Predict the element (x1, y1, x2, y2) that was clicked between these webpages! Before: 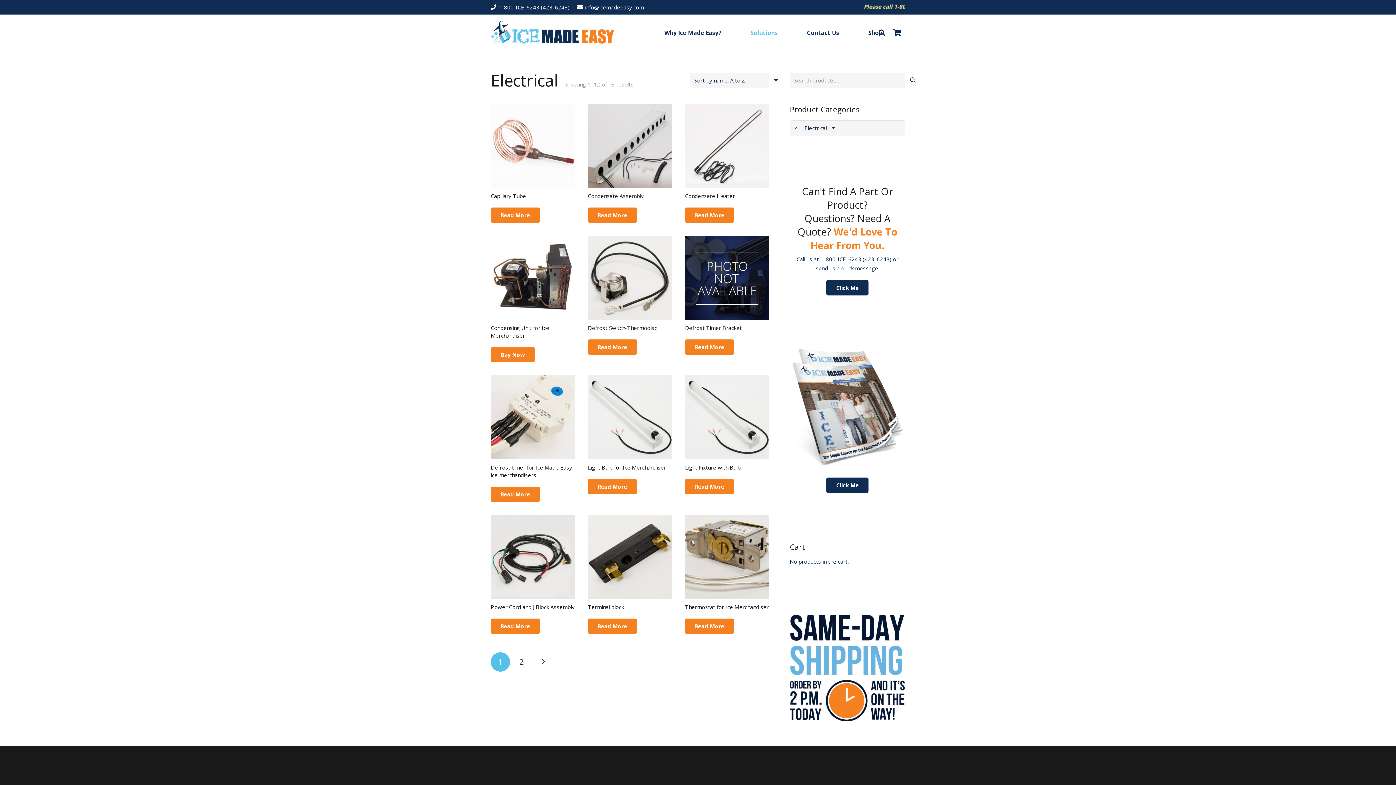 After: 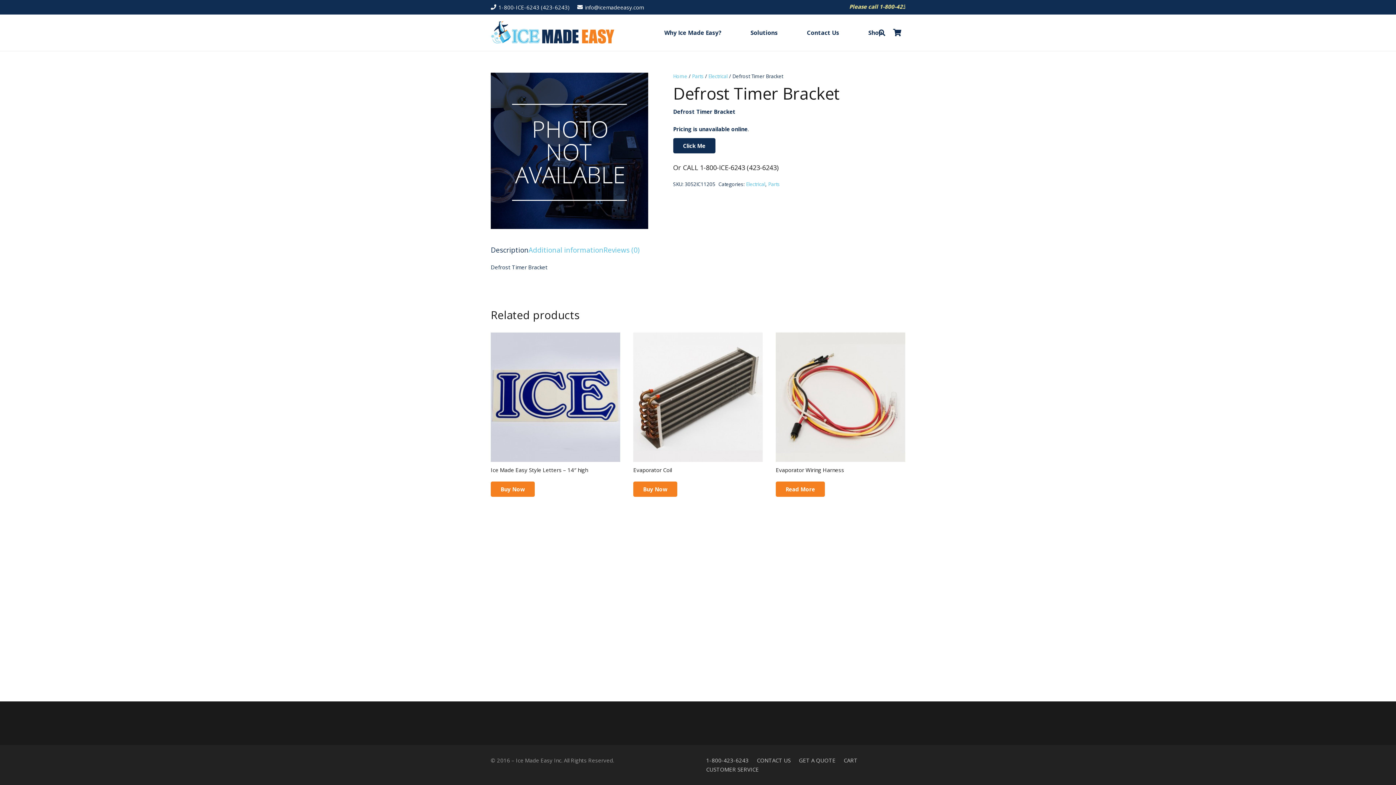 Action: label: Defrost Timer Bracket bbox: (685, 235, 769, 331)